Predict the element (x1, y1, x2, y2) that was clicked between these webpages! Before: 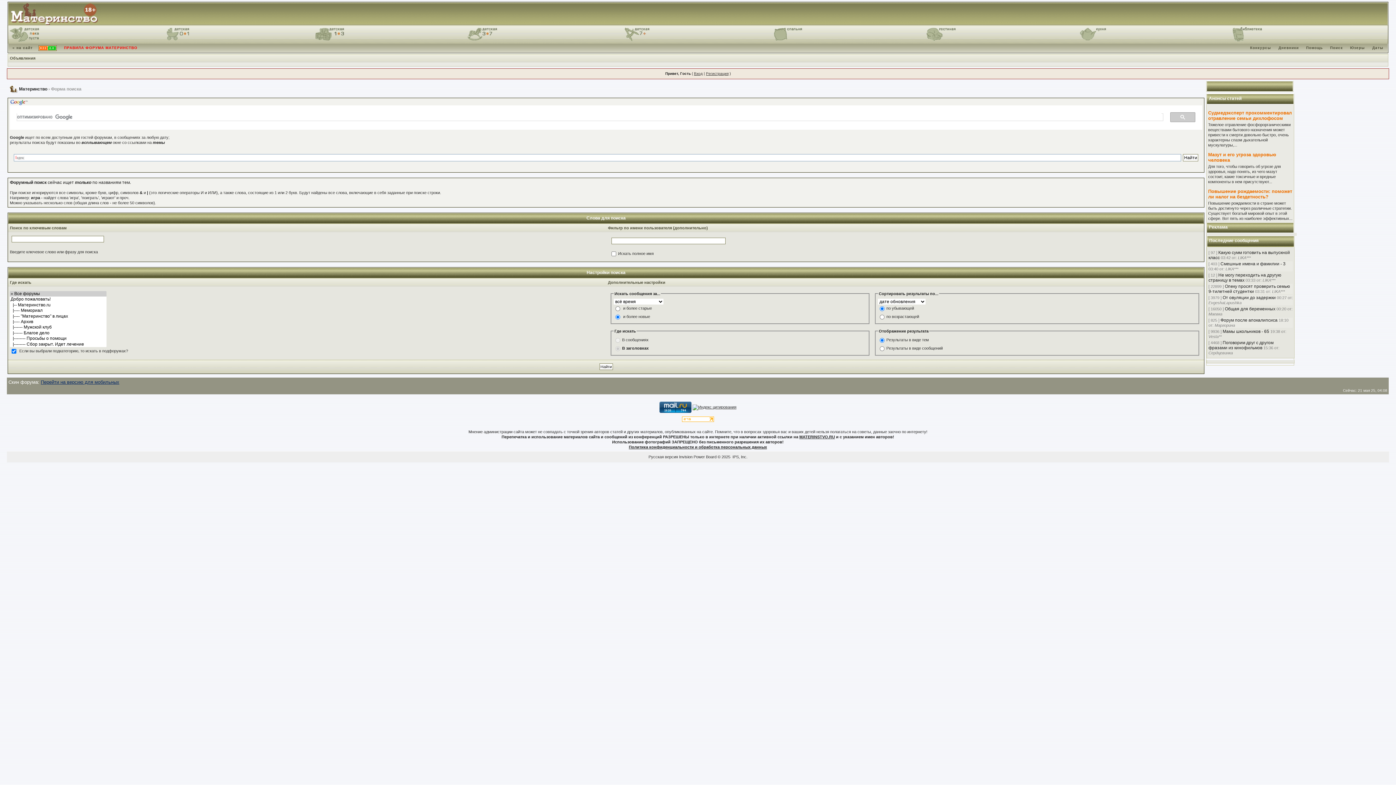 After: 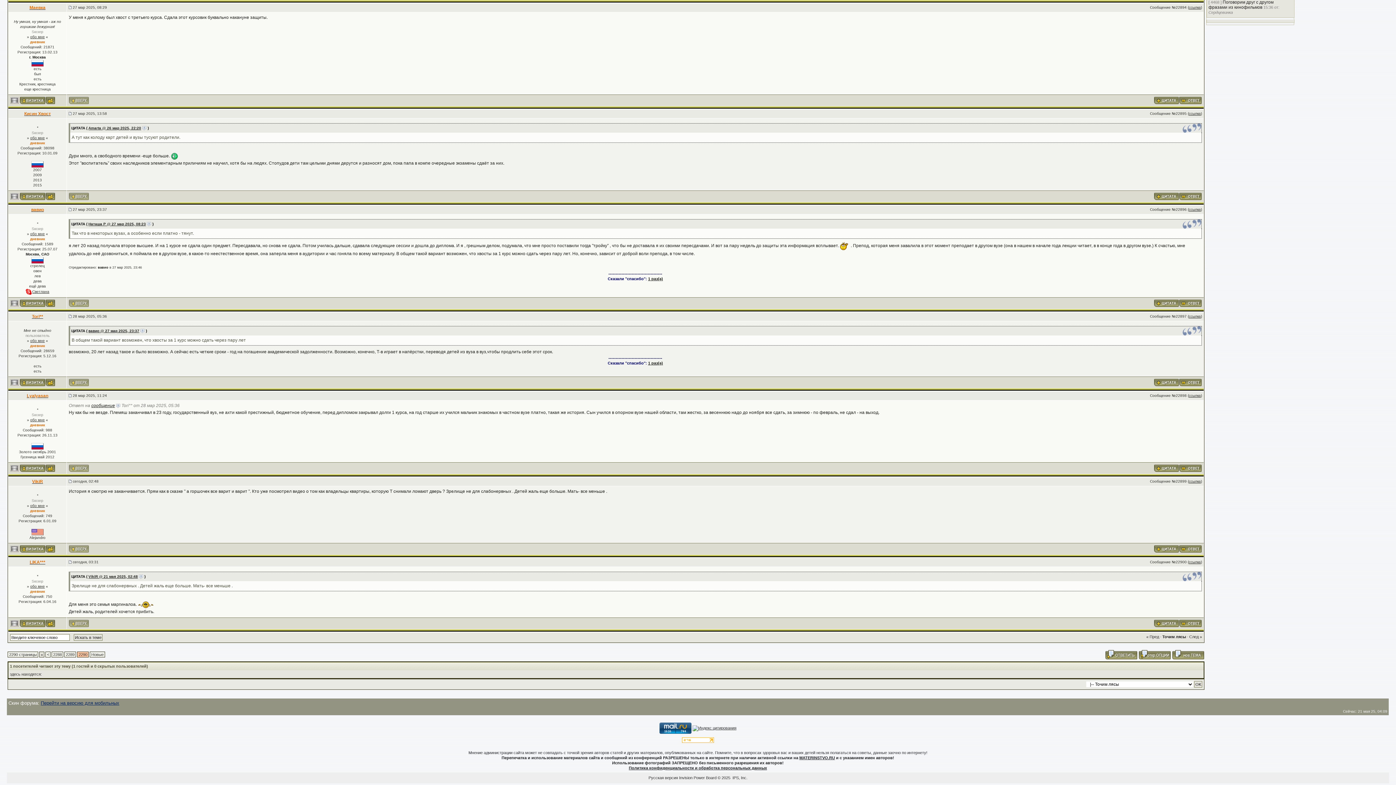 Action: label: Опеку просят проверить семью 9-тилетней студентки bbox: (1208, 284, 1290, 294)